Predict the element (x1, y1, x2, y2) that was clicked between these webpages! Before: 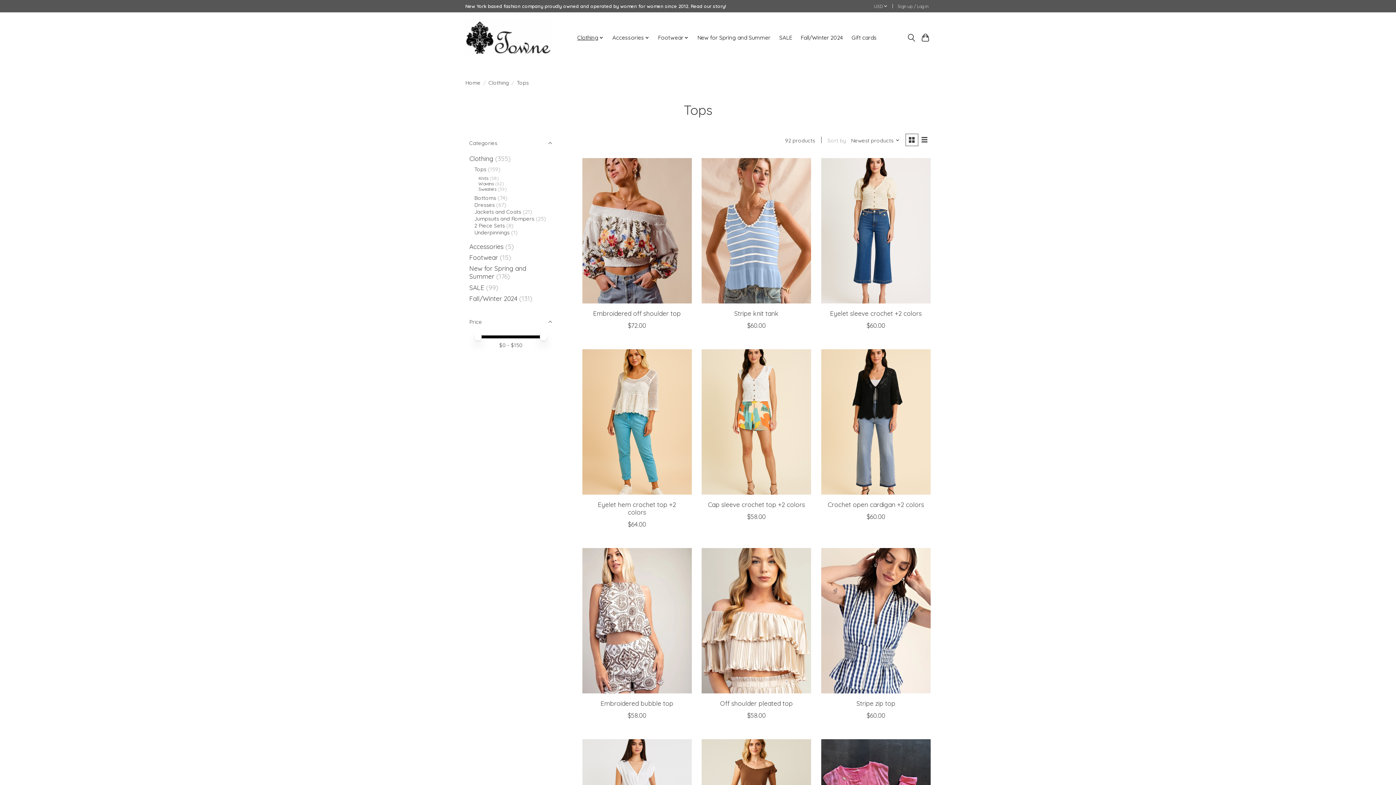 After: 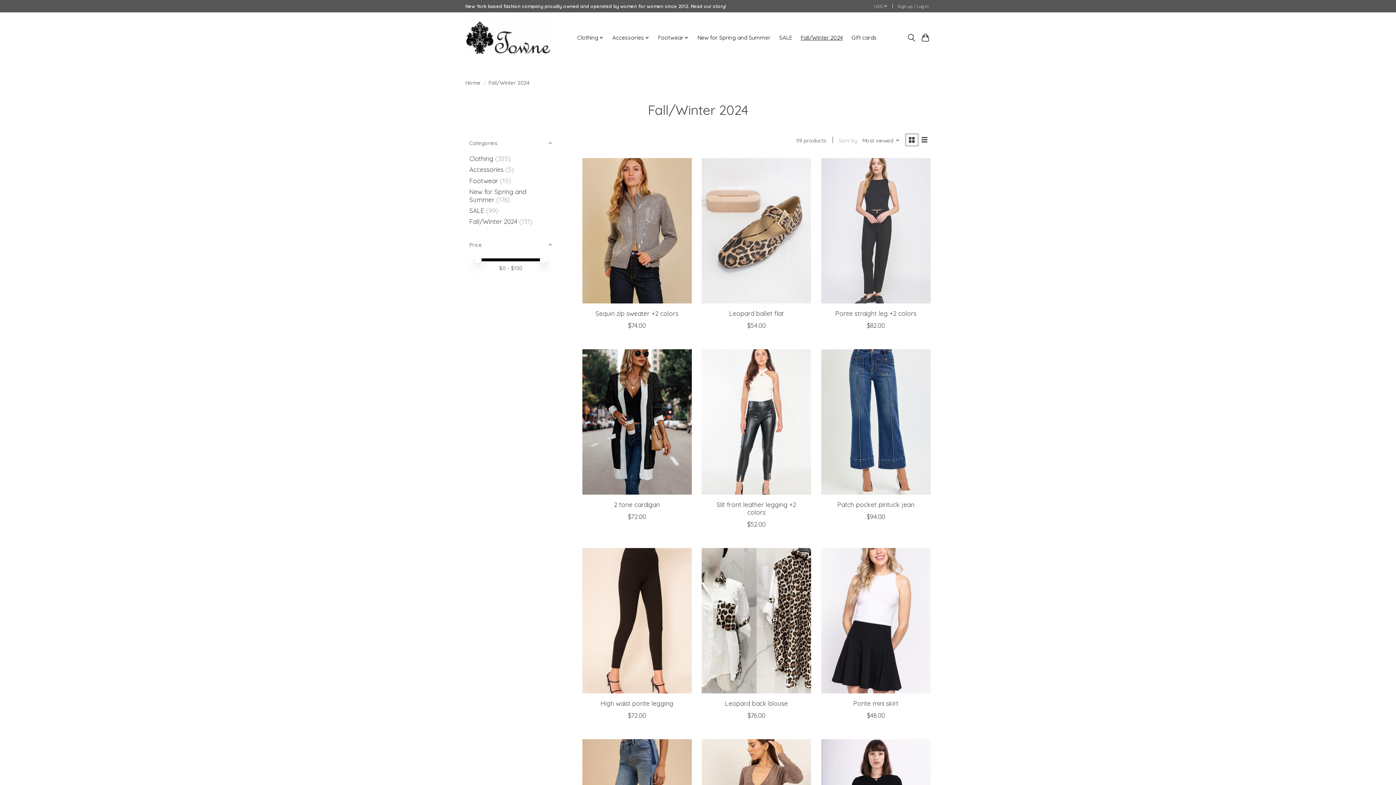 Action: bbox: (798, 32, 845, 42) label: Fall/Winter 2024